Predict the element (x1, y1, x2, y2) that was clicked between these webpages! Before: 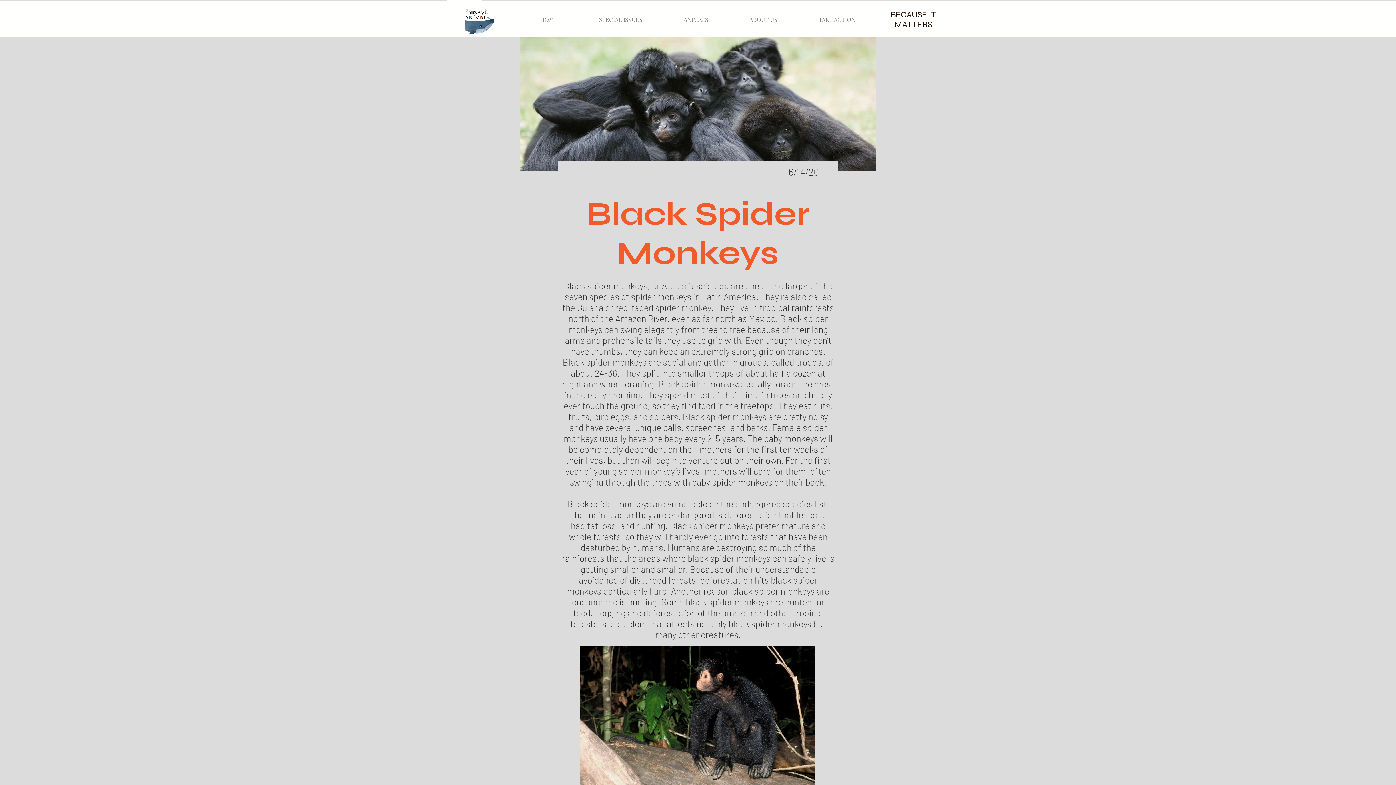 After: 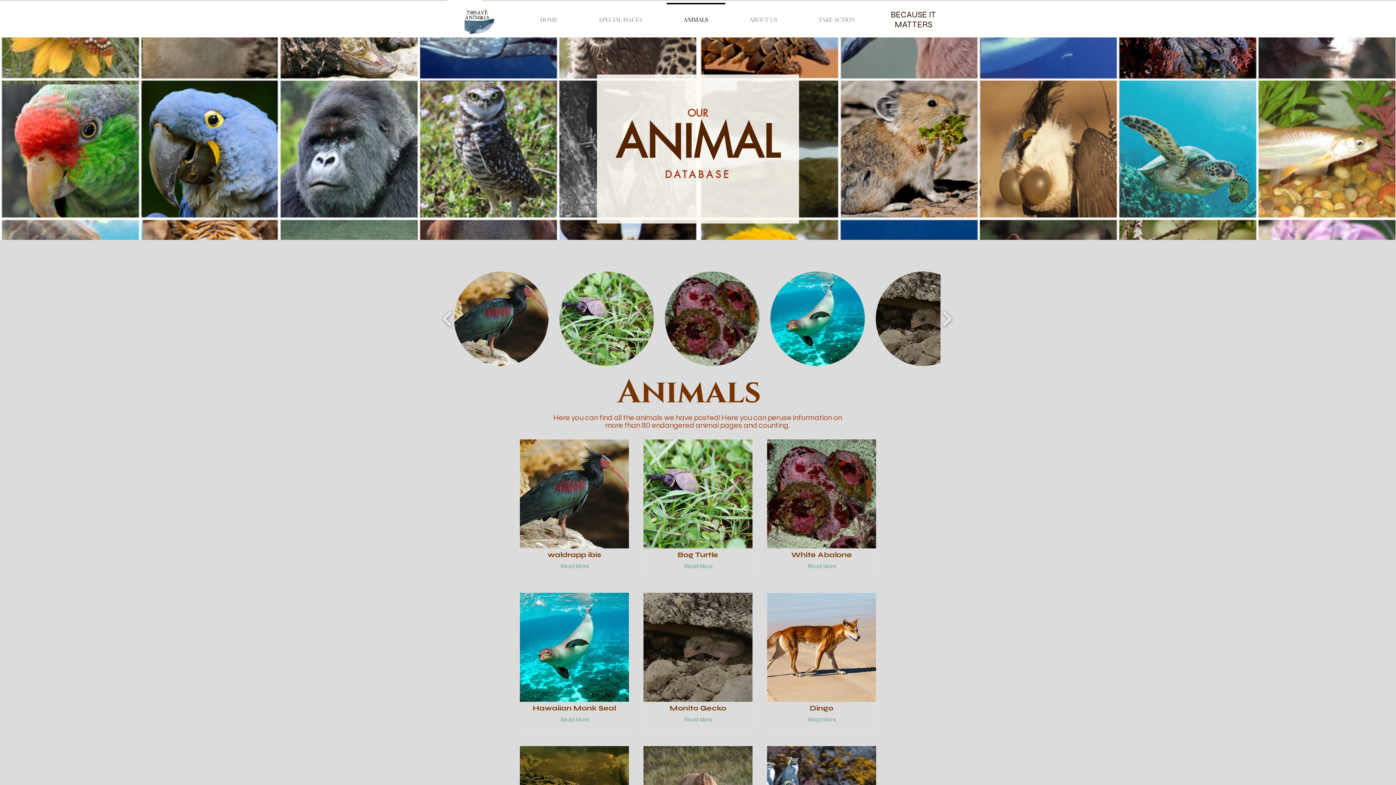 Action: bbox: (663, 2, 729, 29) label: ANIMALS